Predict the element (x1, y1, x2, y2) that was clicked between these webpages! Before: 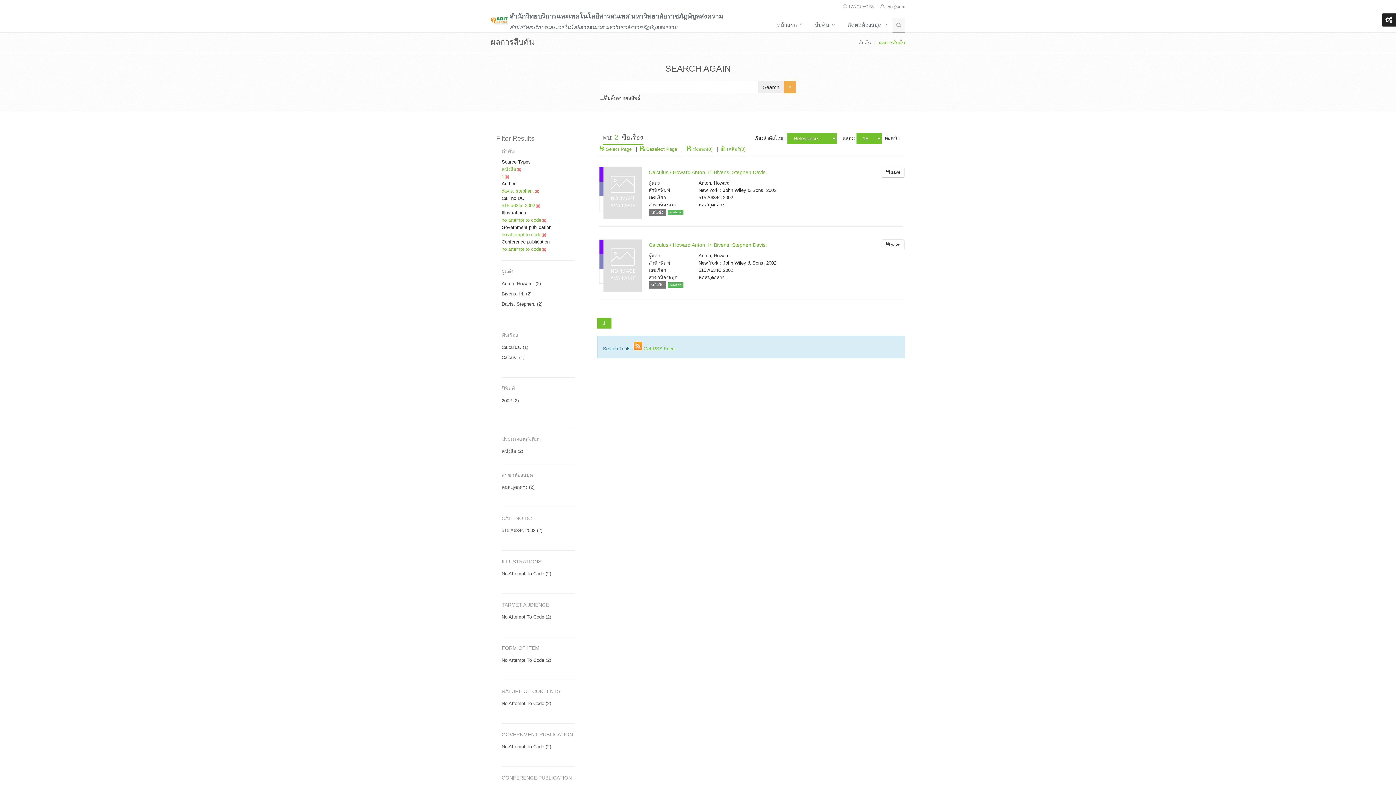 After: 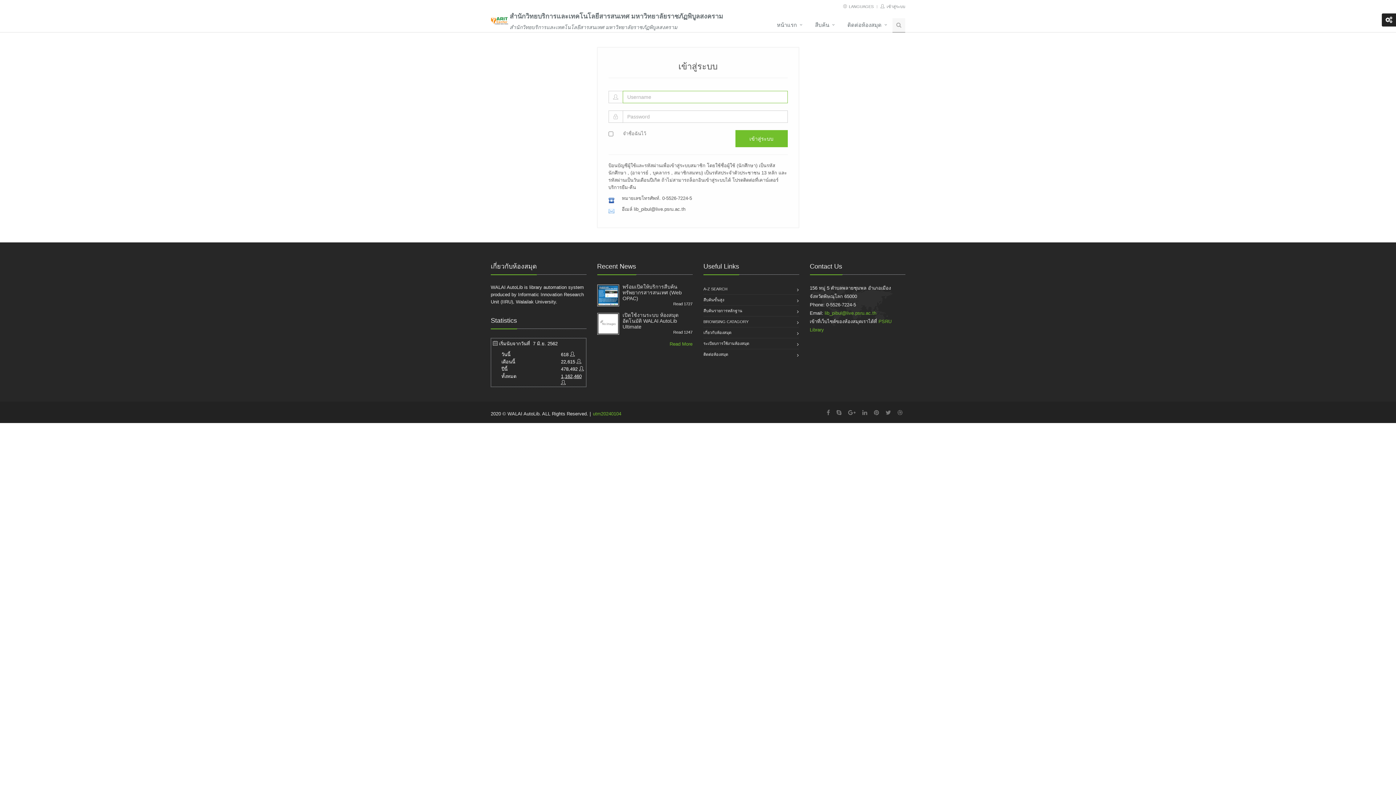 Action: label:   เข้าสู่ระบบ bbox: (880, 4, 905, 8)